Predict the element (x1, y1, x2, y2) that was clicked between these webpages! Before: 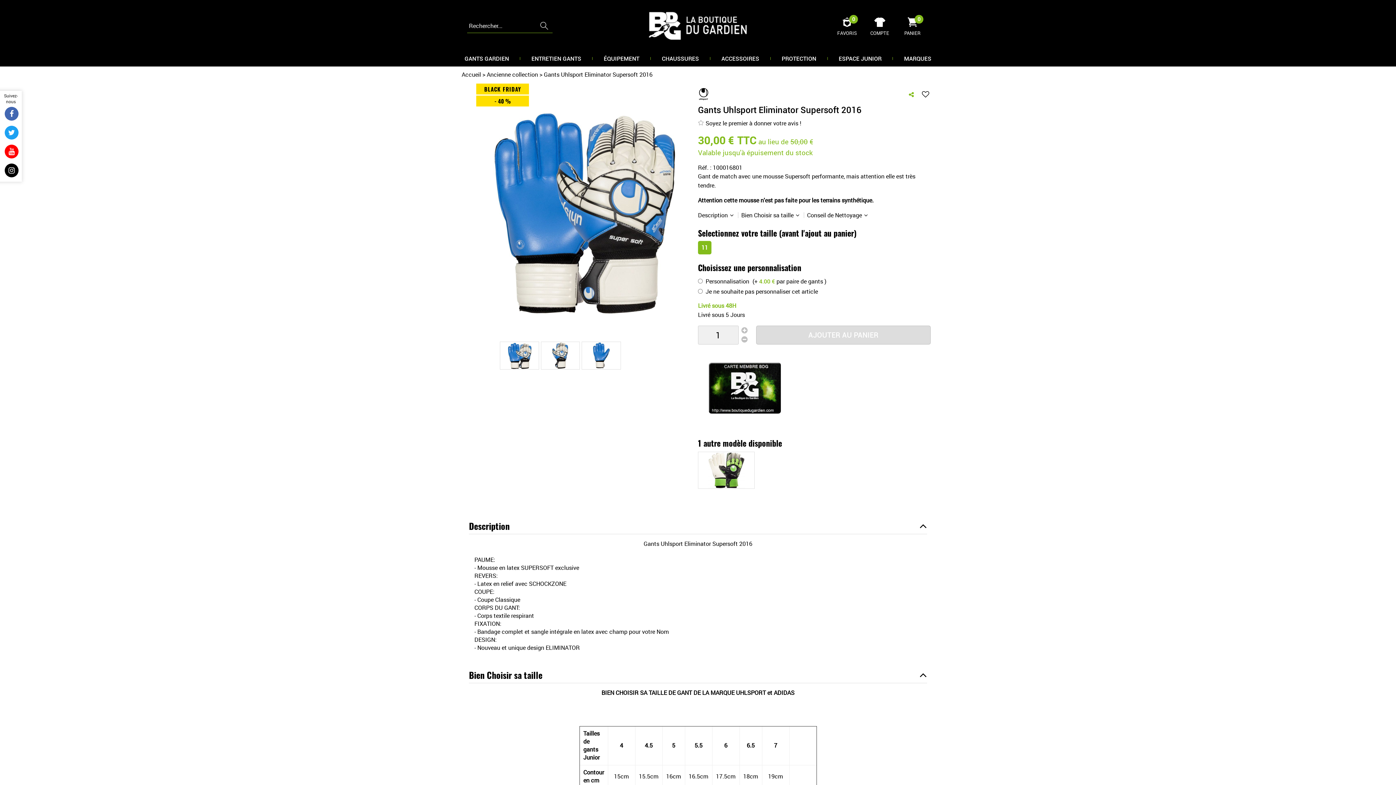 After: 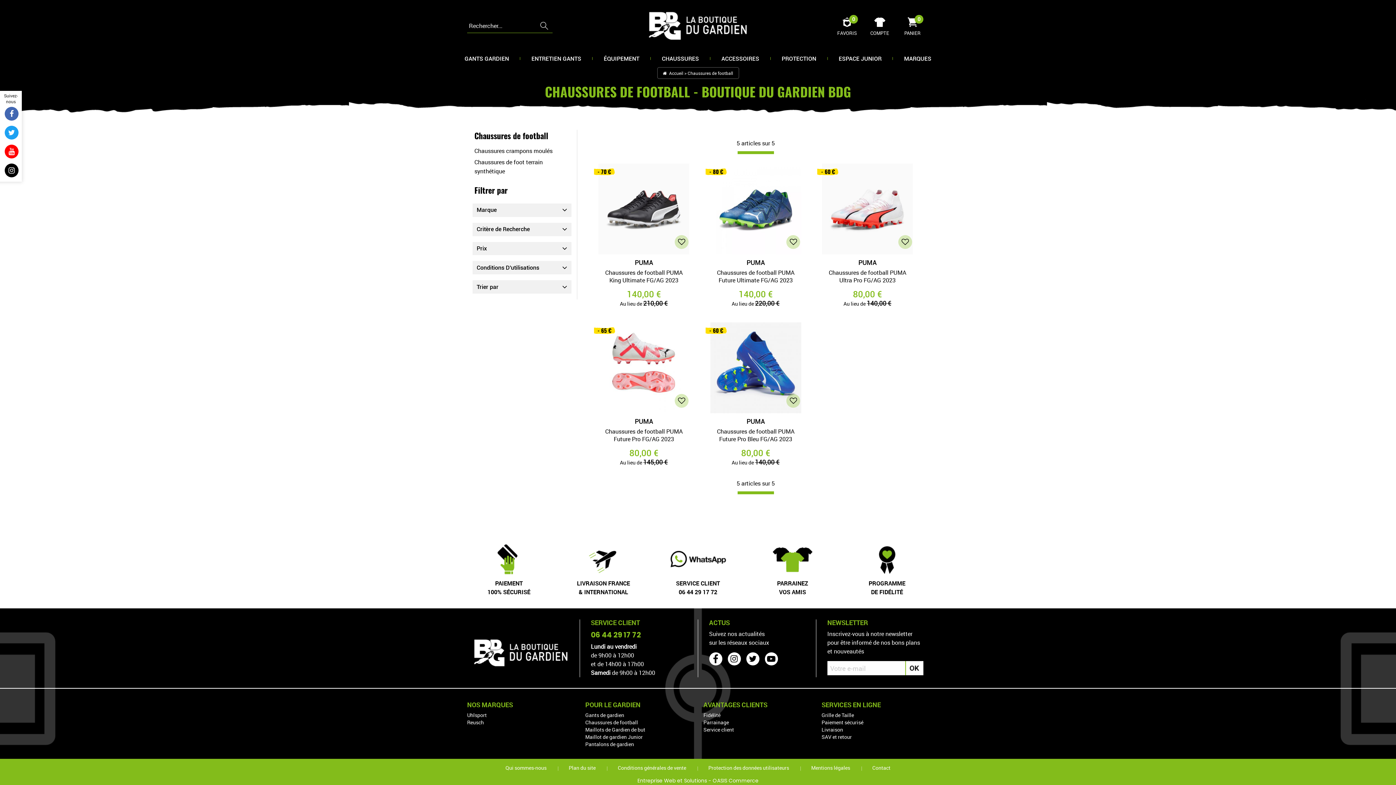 Action: bbox: (659, 51, 702, 65) label: CHAUSSURES